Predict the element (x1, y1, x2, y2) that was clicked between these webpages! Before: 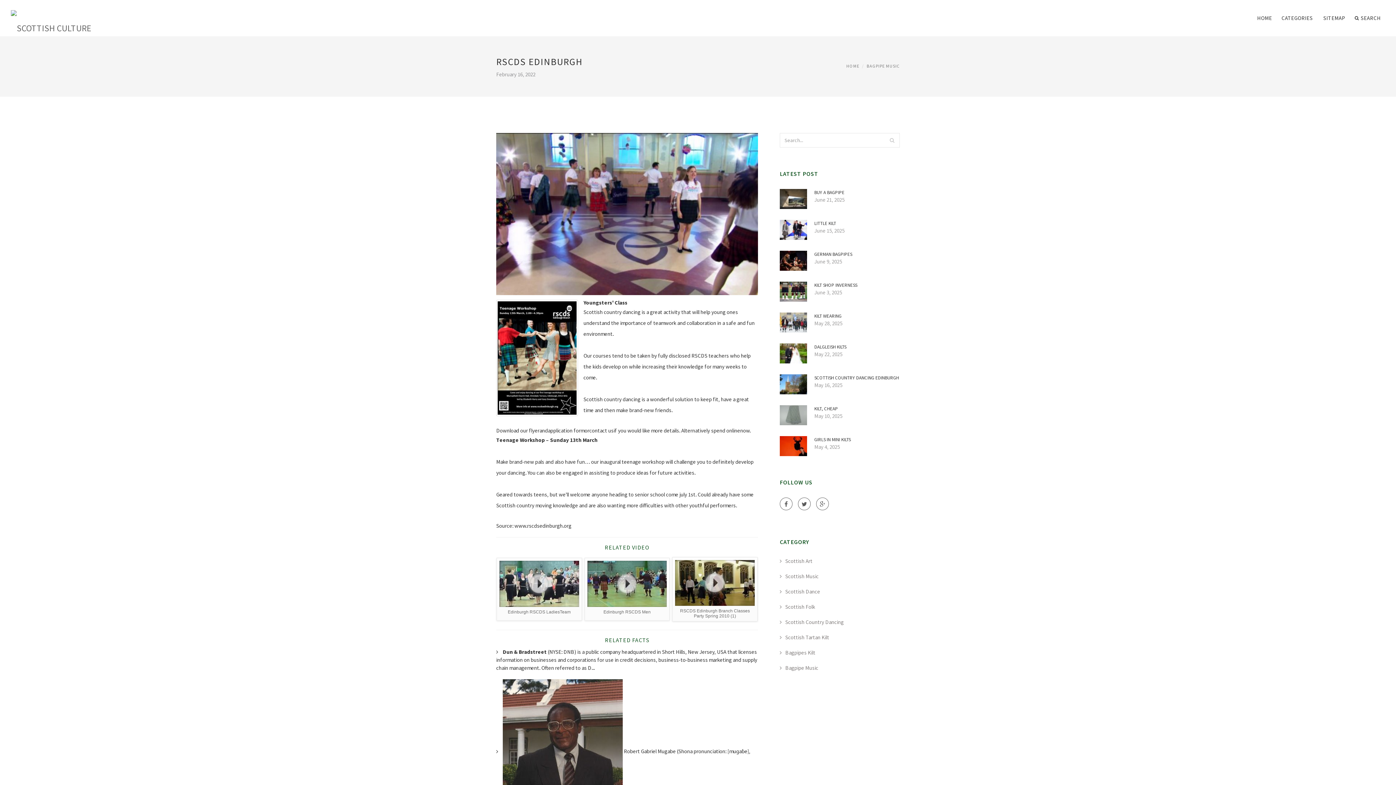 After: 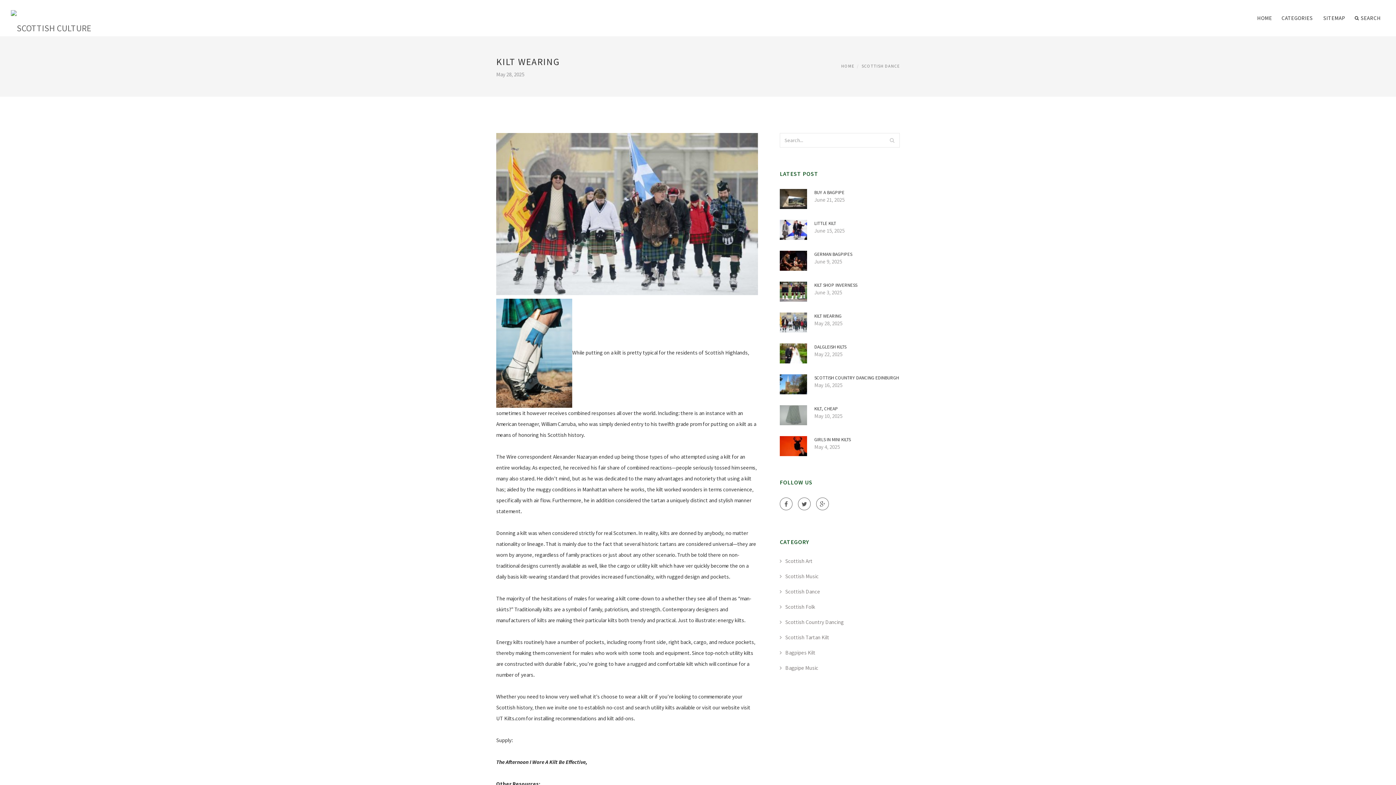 Action: bbox: (814, 312, 900, 319) label: KILT WEARING